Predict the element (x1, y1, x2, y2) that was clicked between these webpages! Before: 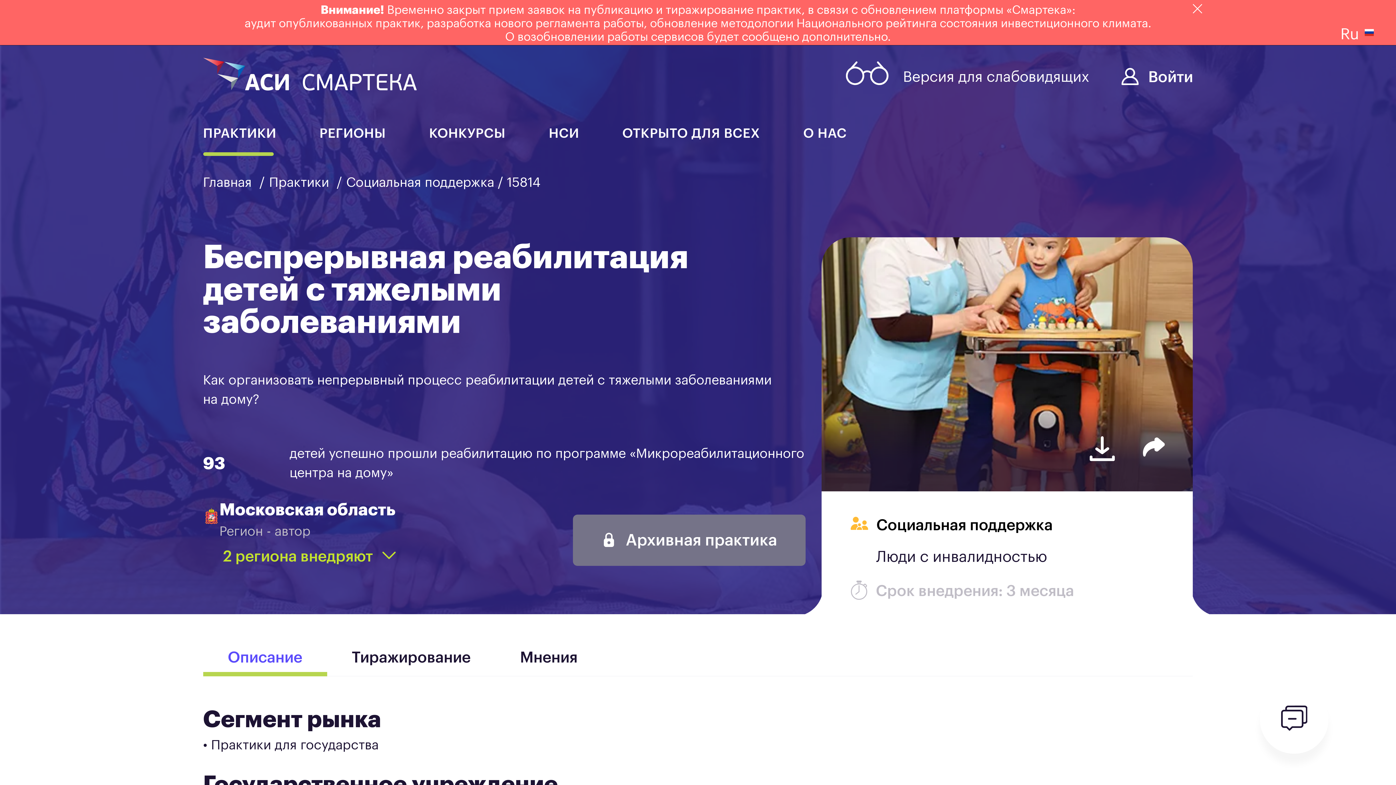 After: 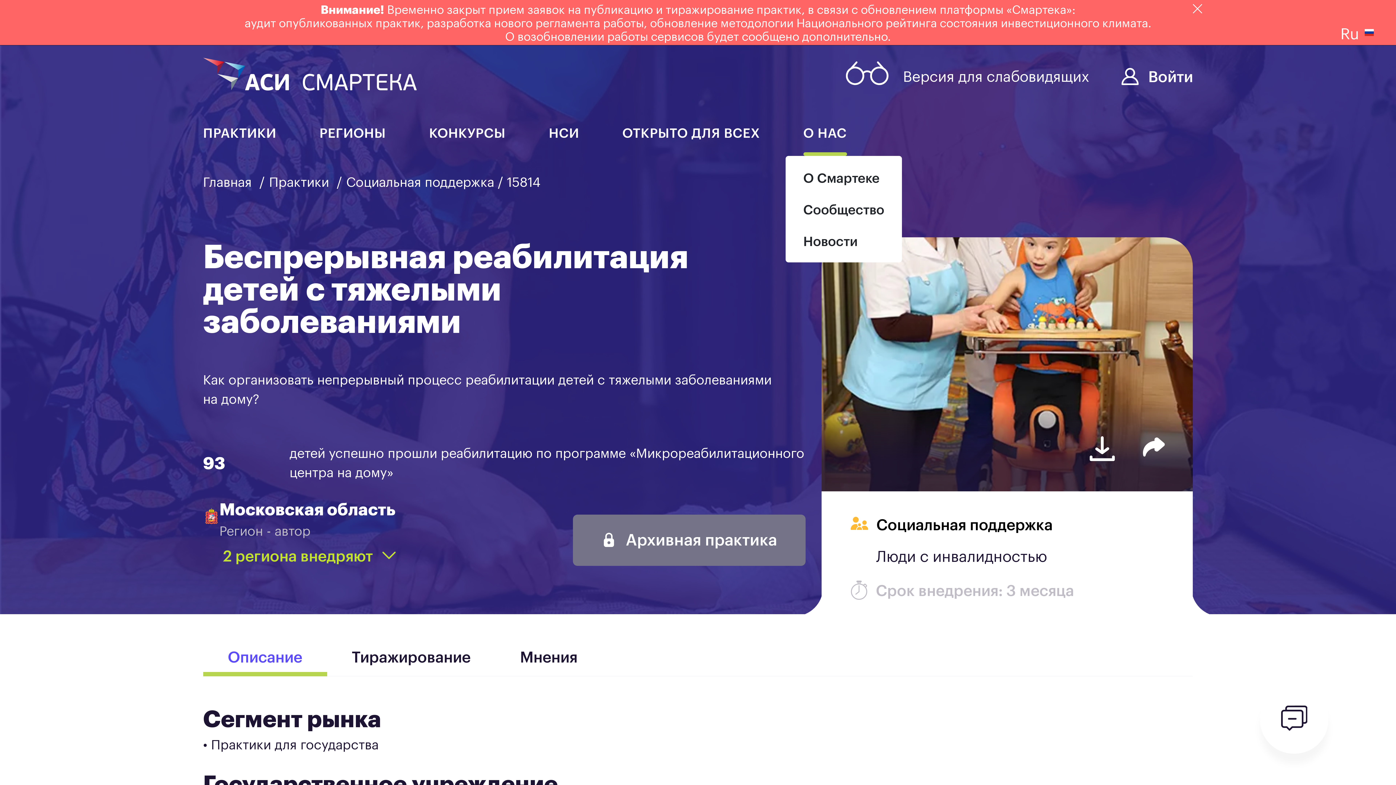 Action: bbox: (803, 108, 847, 155) label: О нас